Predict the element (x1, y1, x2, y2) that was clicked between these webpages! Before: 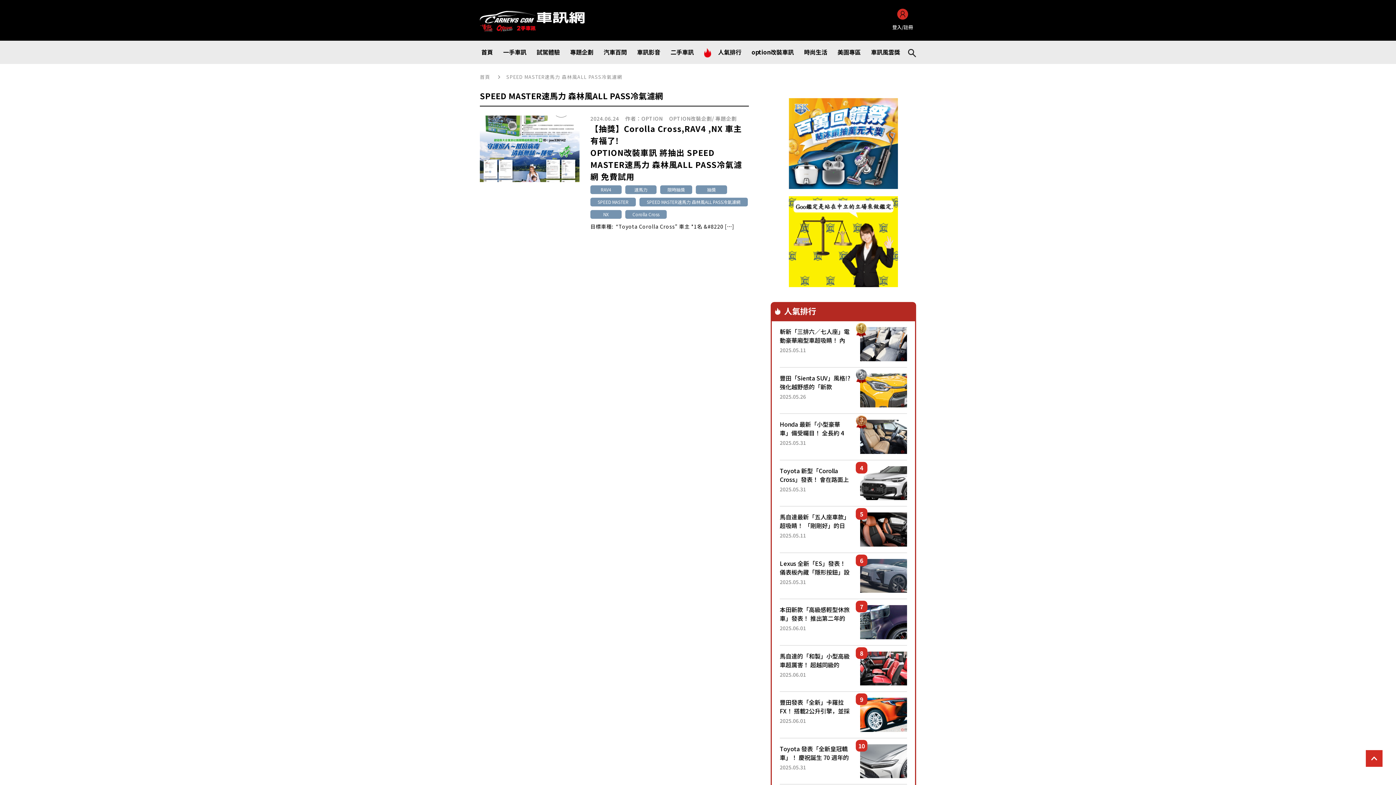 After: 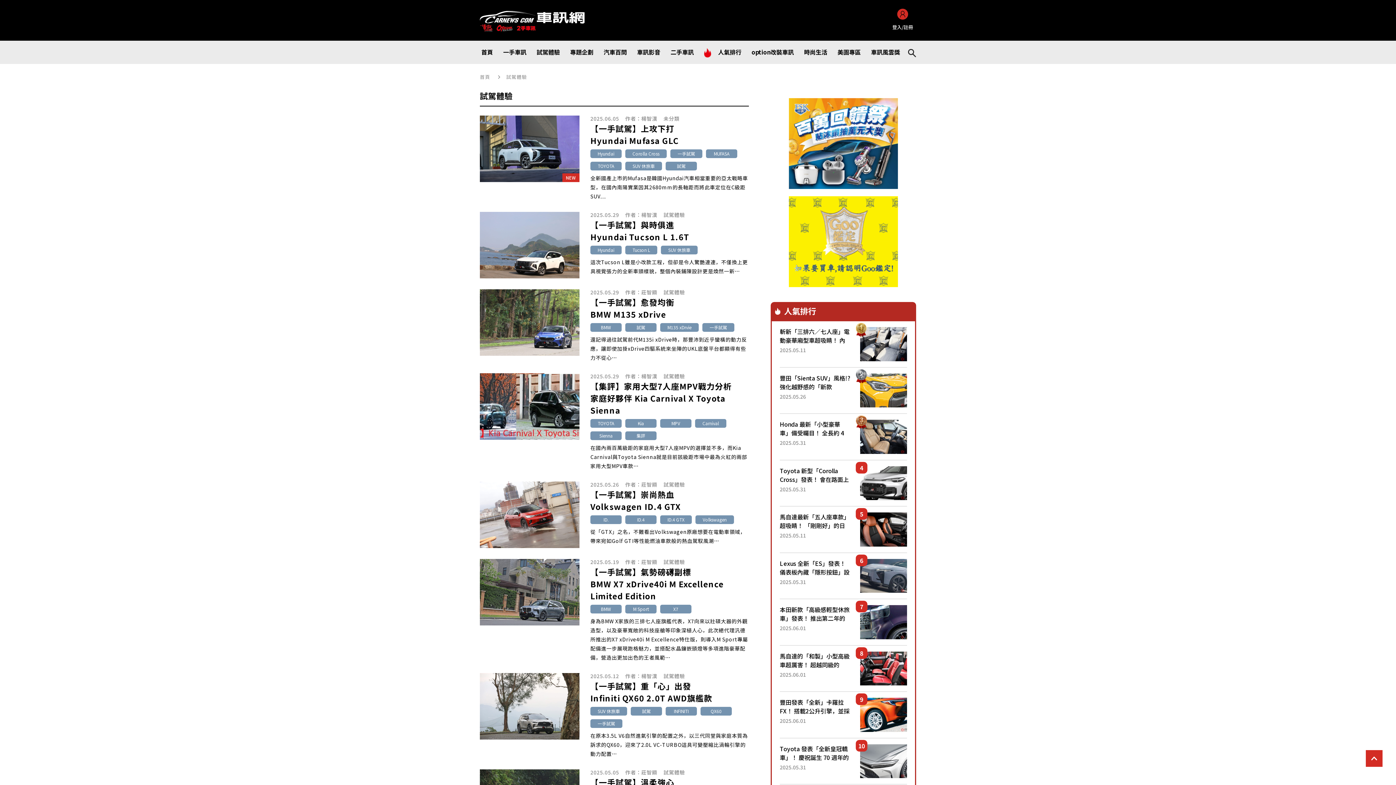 Action: bbox: (535, 40, 561, 64) label: 試駕體驗